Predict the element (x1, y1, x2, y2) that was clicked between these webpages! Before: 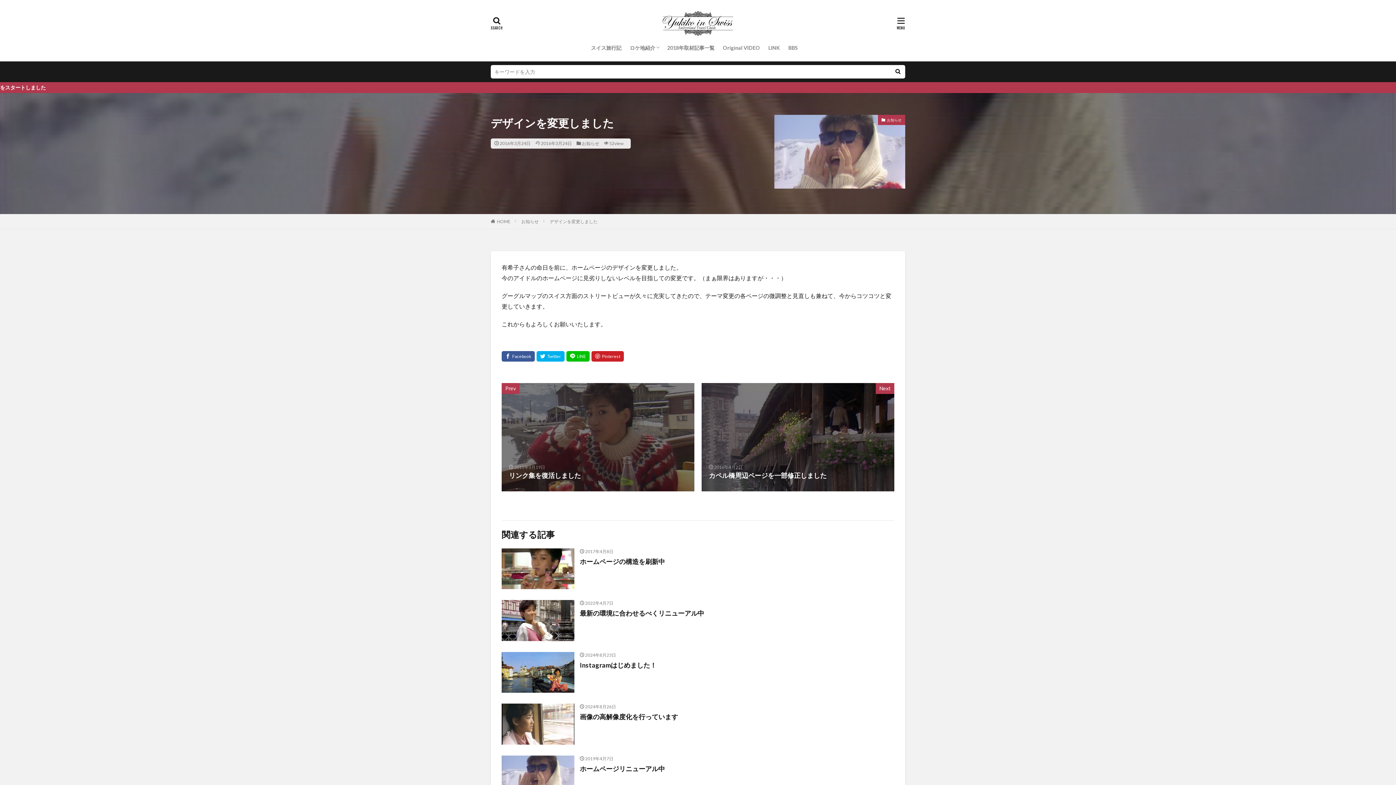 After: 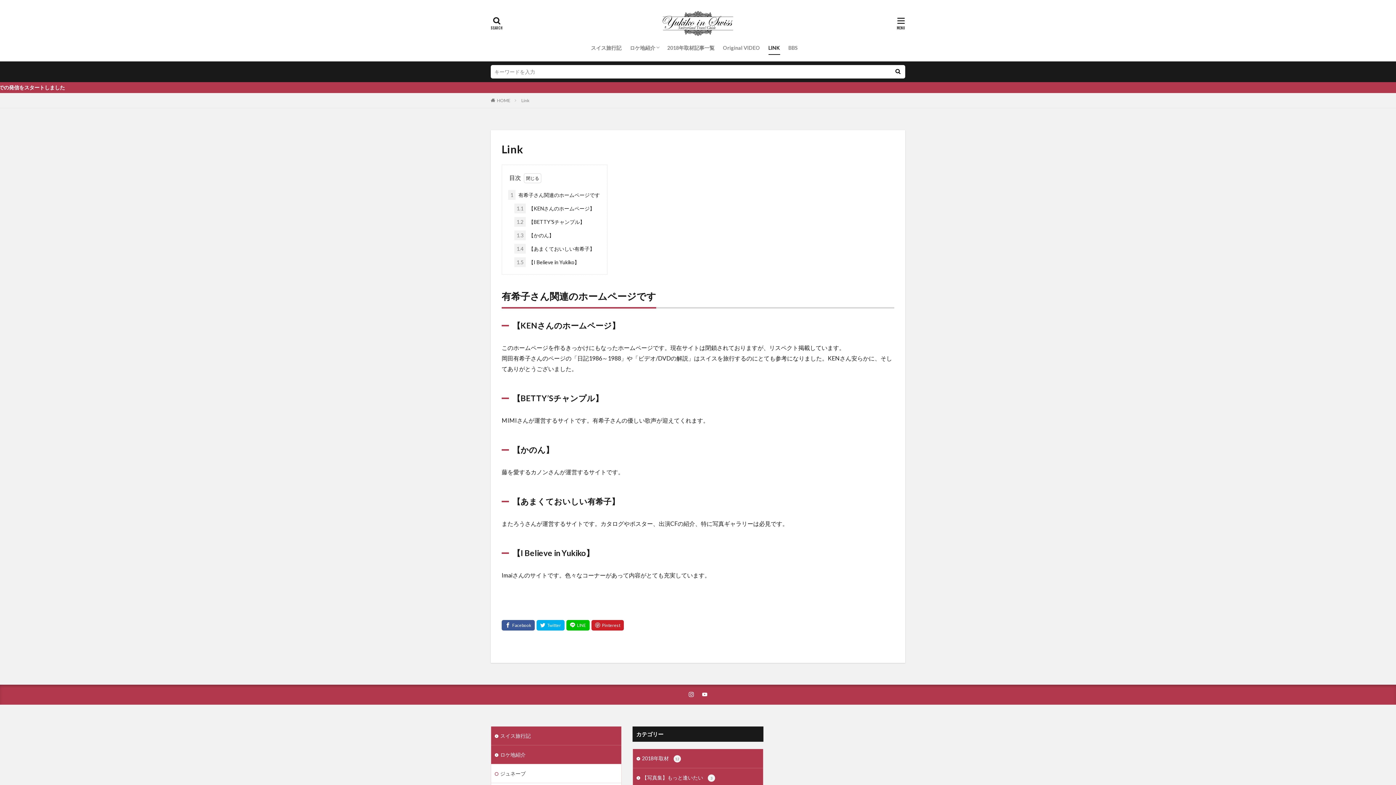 Action: bbox: (768, 41, 780, 54) label: LINK